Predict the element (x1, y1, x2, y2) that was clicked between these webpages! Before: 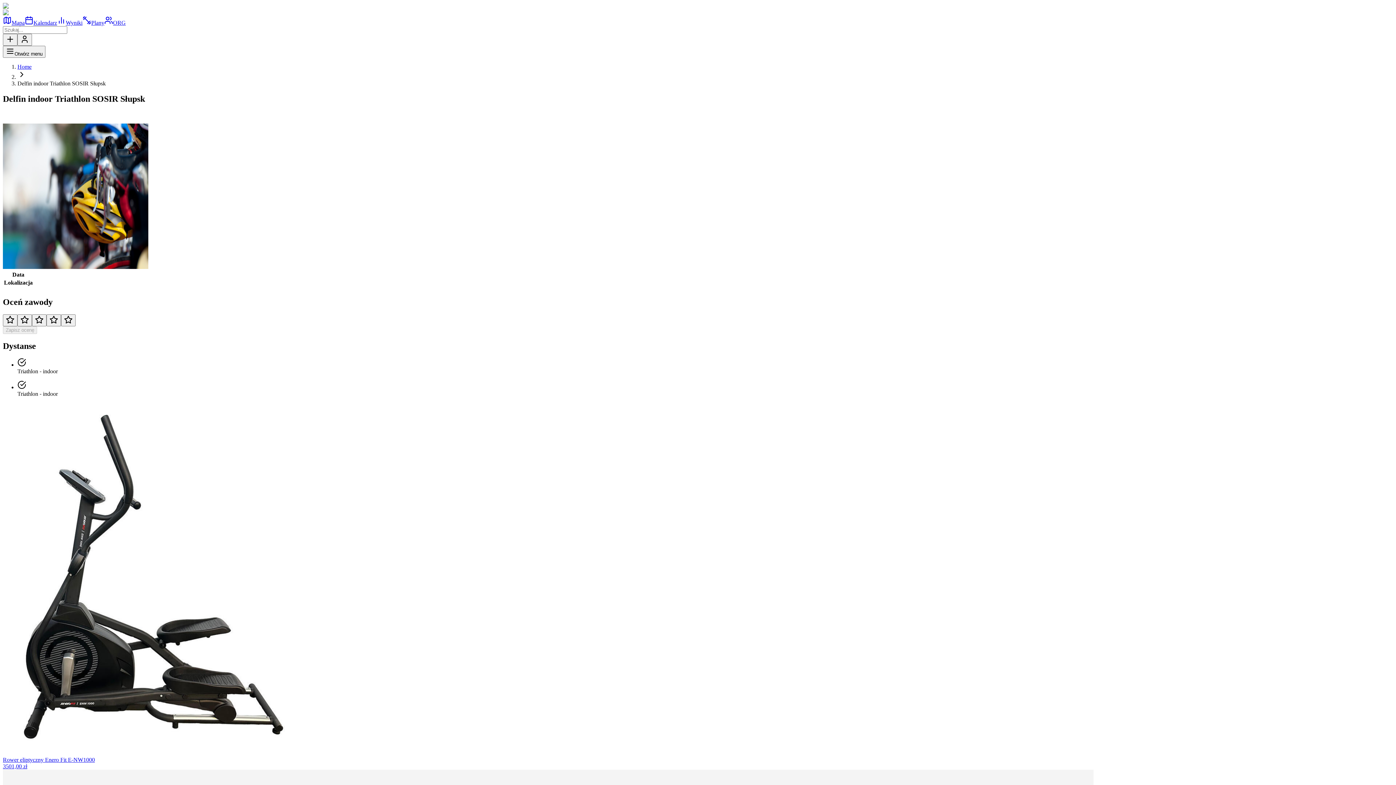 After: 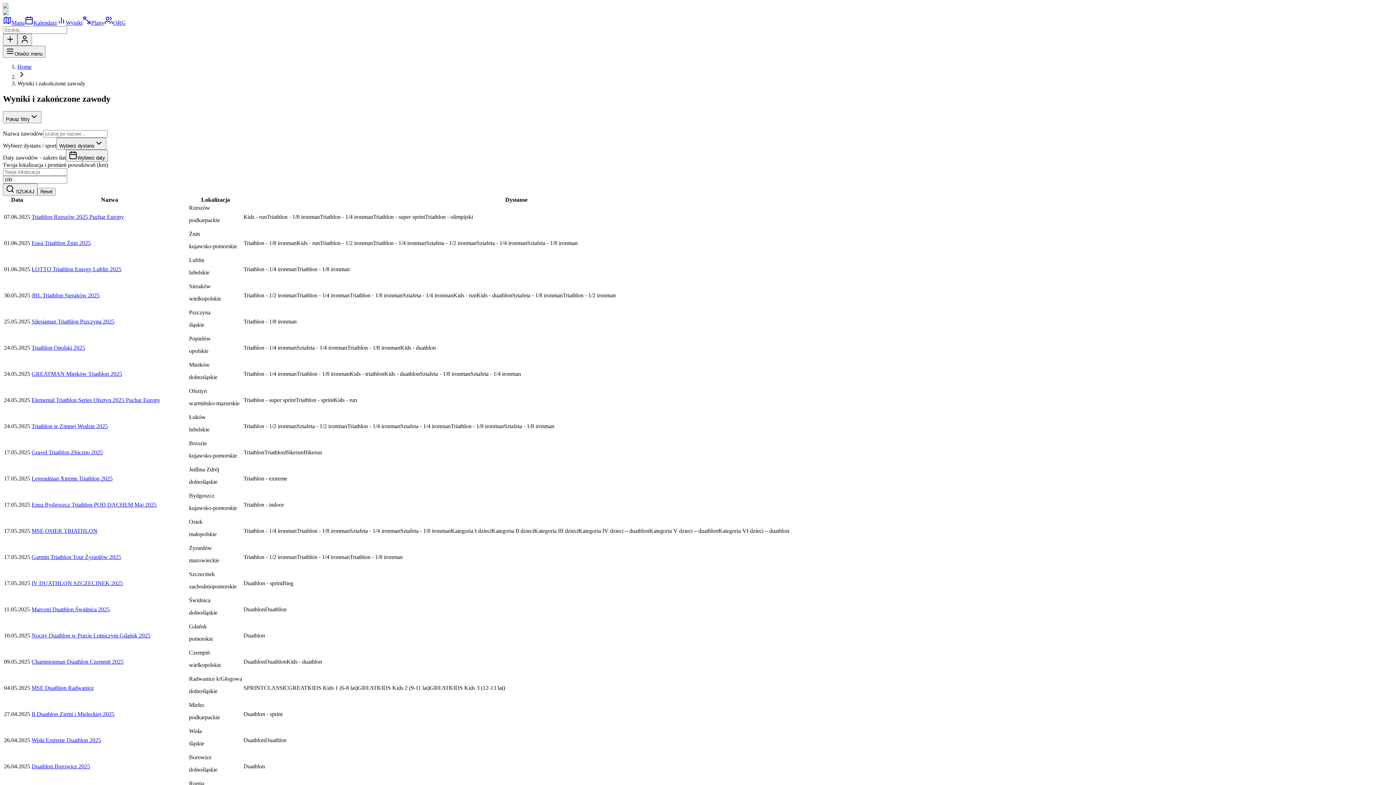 Action: bbox: (57, 19, 82, 25) label: Wyniki